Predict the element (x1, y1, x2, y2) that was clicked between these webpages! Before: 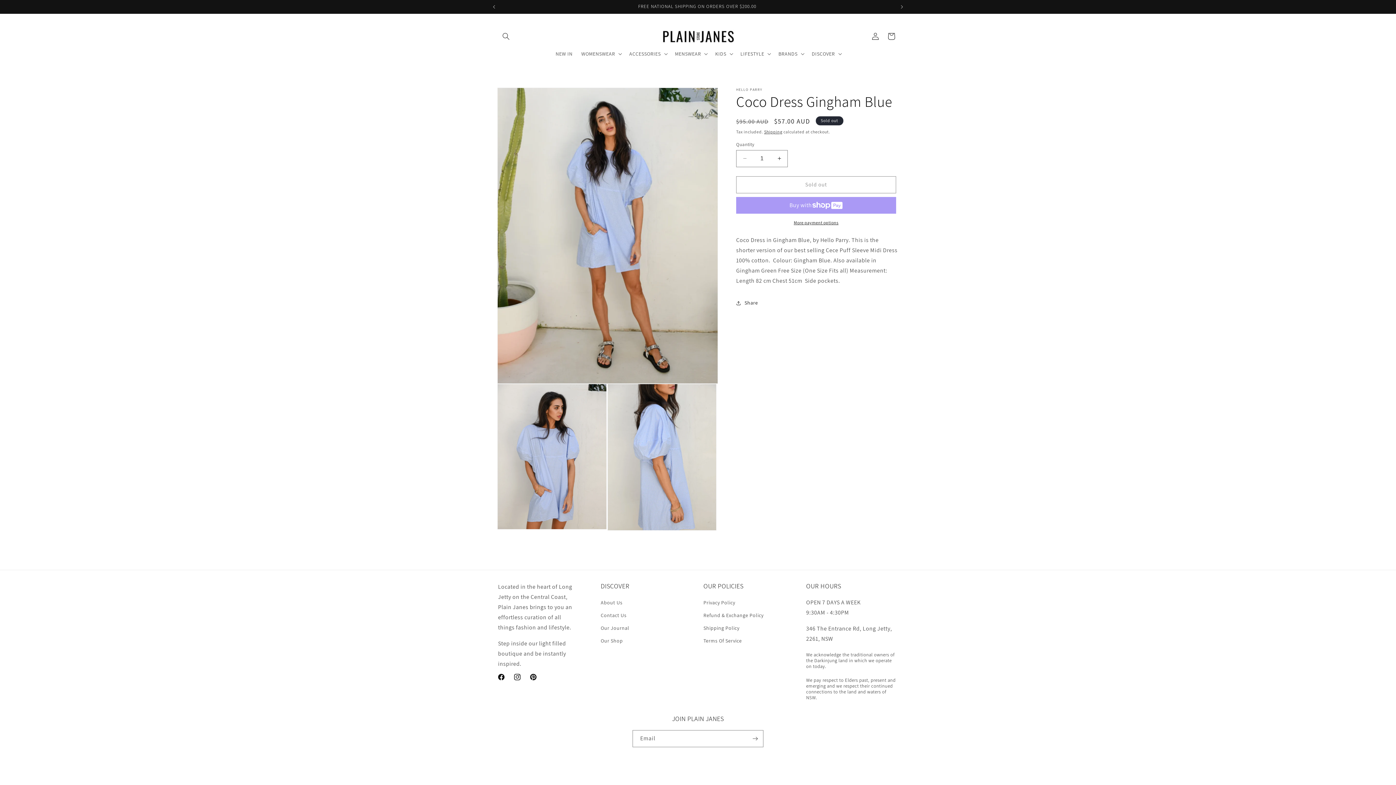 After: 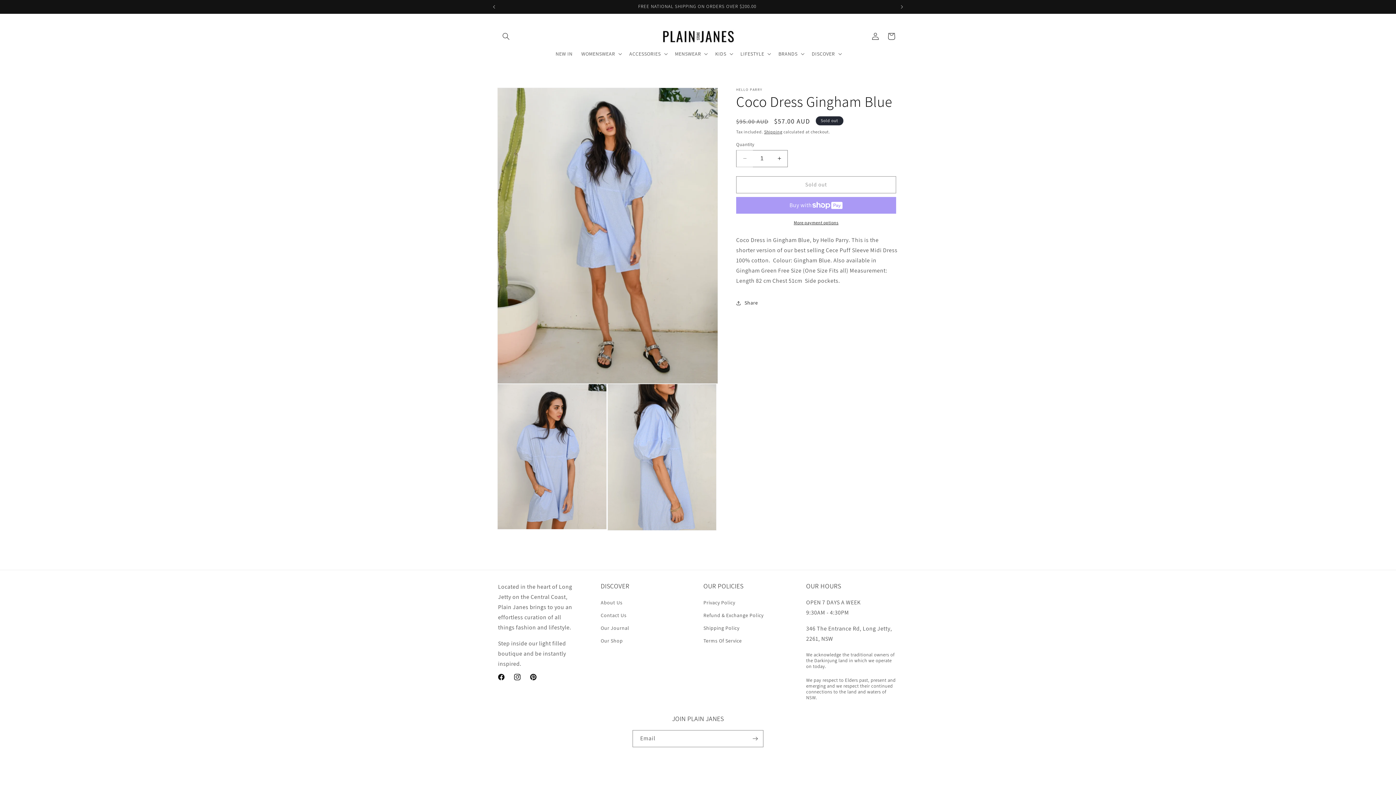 Action: bbox: (736, 150, 753, 167) label: Decrease quantity for Coco Dress Gingham Blue